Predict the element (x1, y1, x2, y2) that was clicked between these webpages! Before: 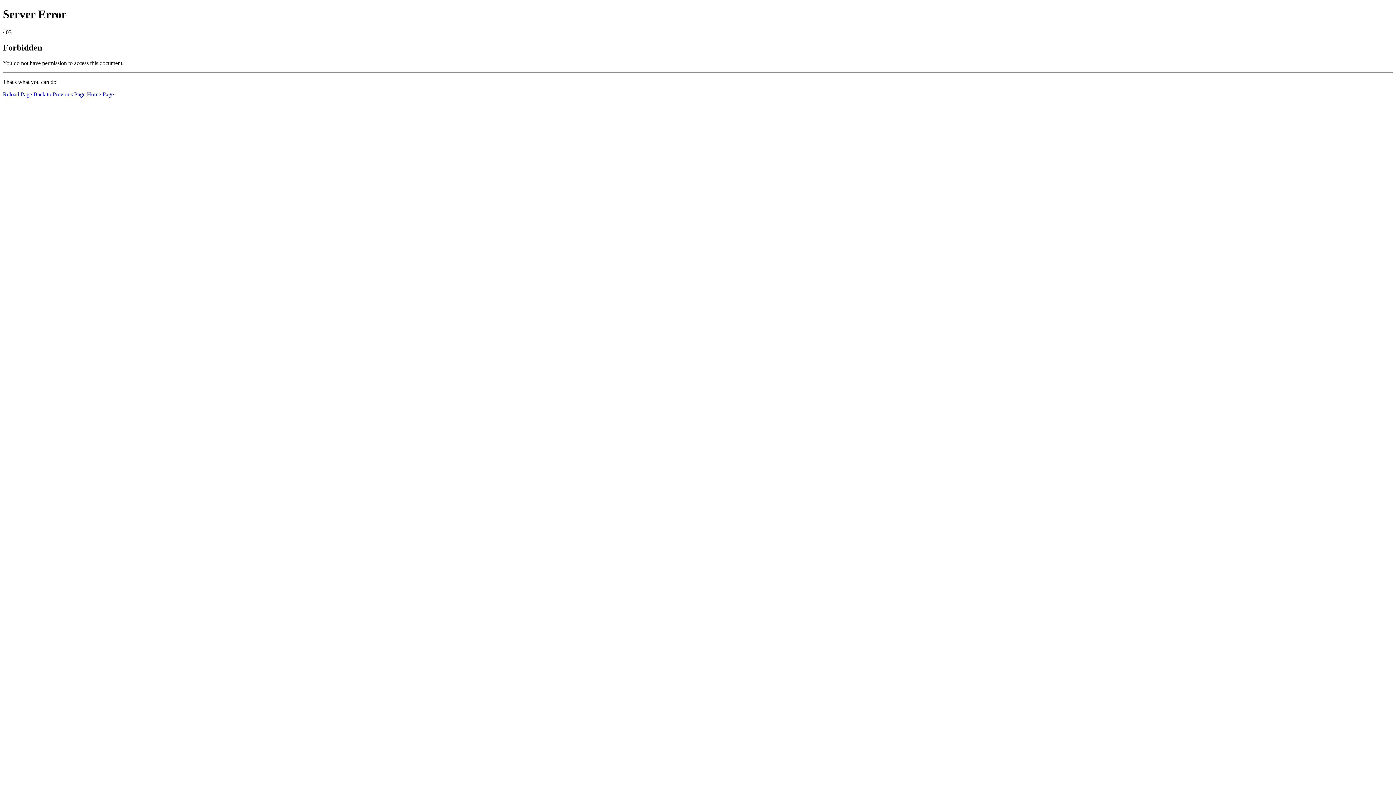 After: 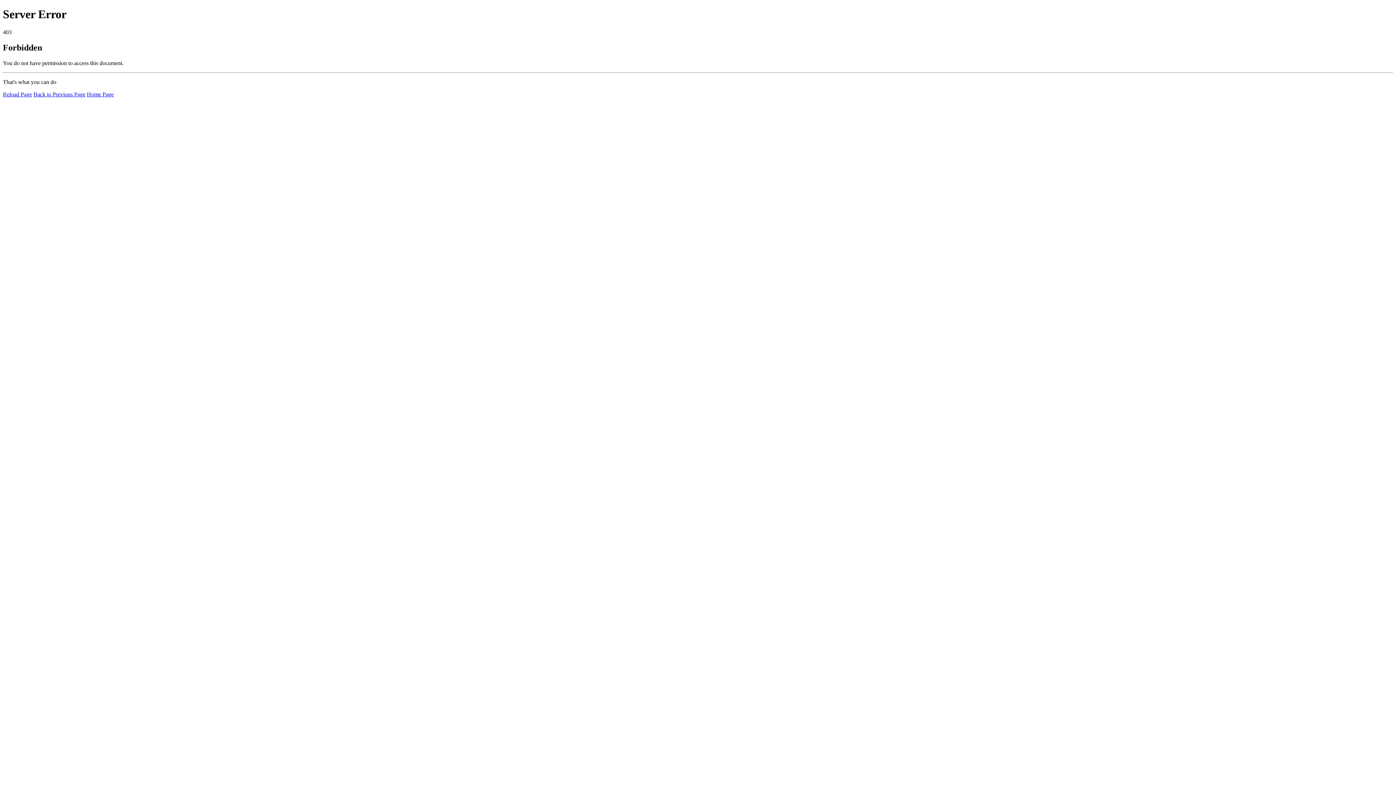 Action: label: Reload Page bbox: (2, 91, 32, 97)